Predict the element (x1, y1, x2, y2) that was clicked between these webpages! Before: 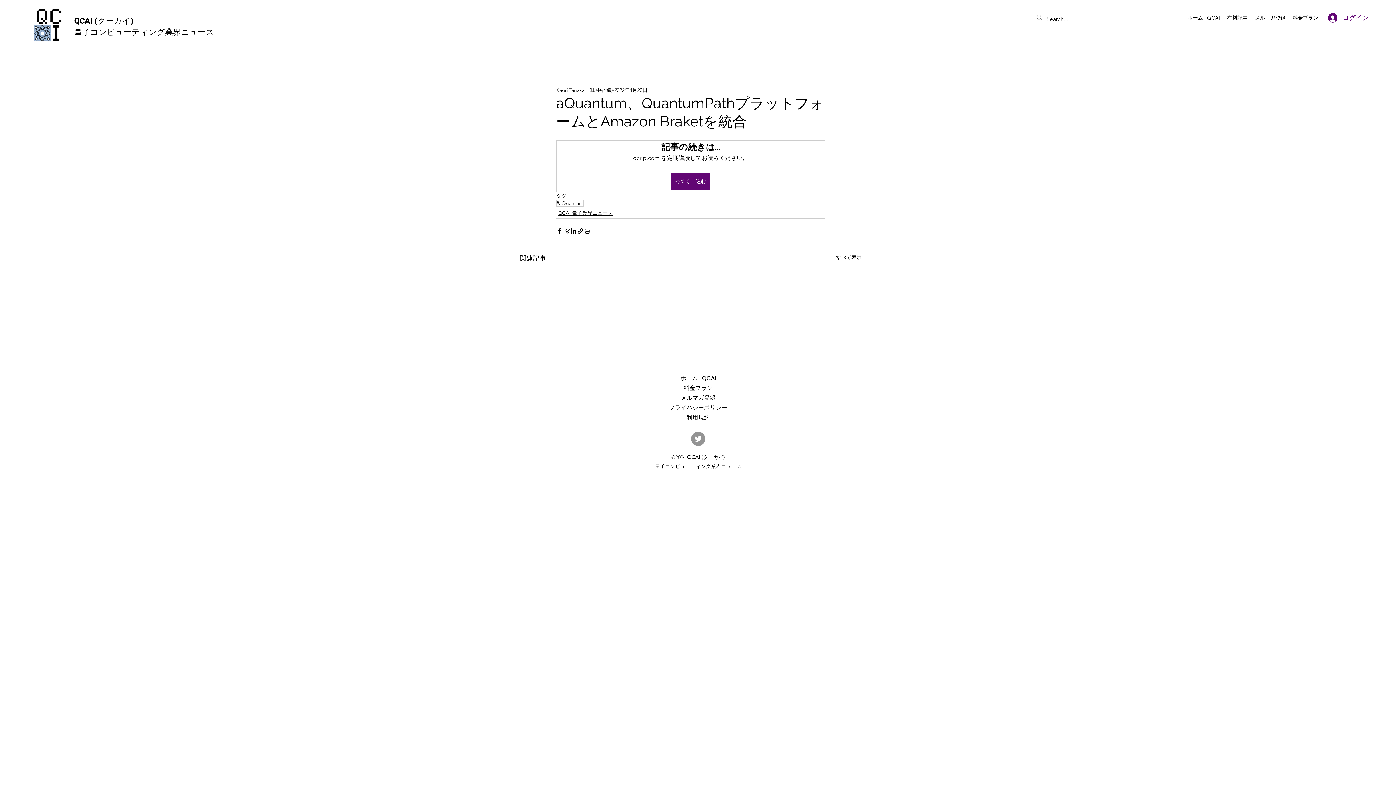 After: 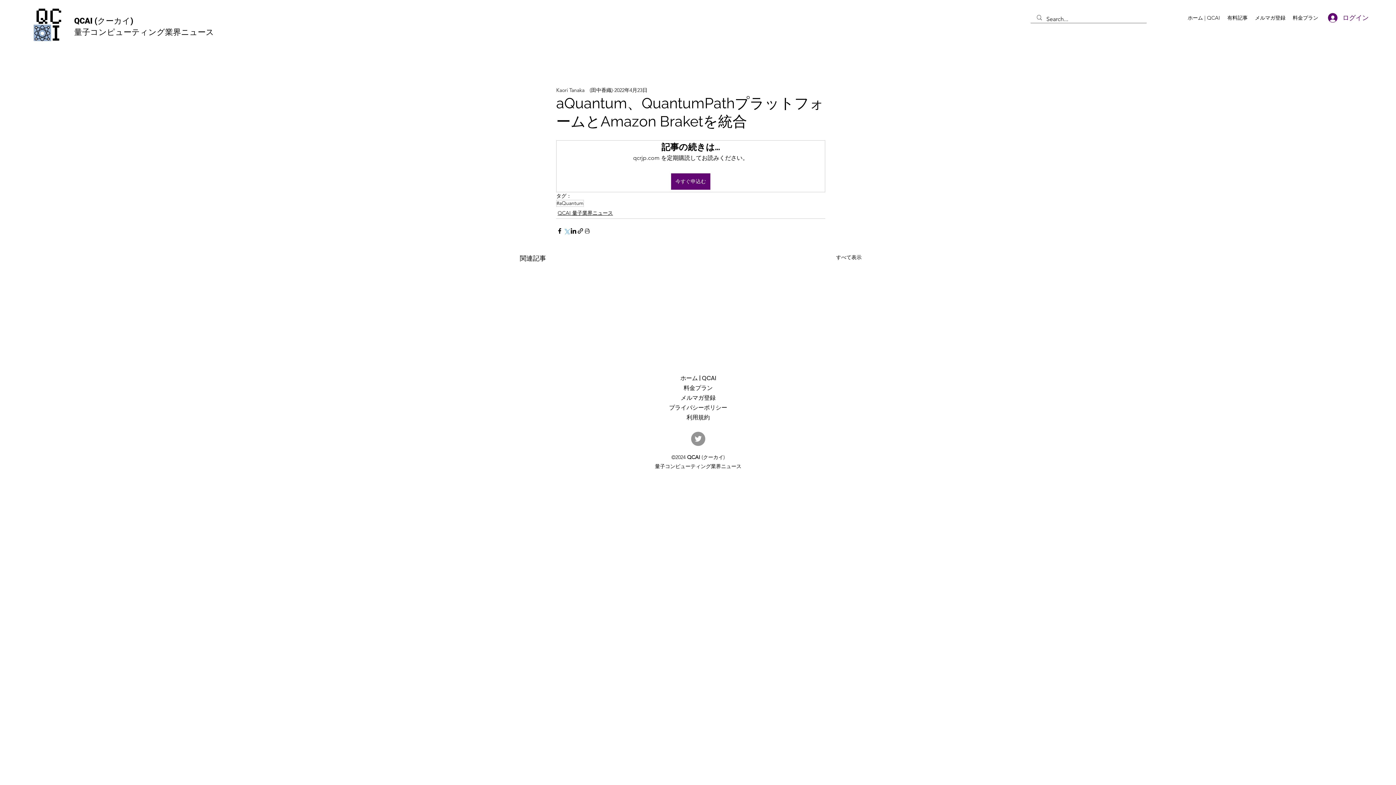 Action: bbox: (563, 227, 570, 234) label: X（Twitter）でシェア